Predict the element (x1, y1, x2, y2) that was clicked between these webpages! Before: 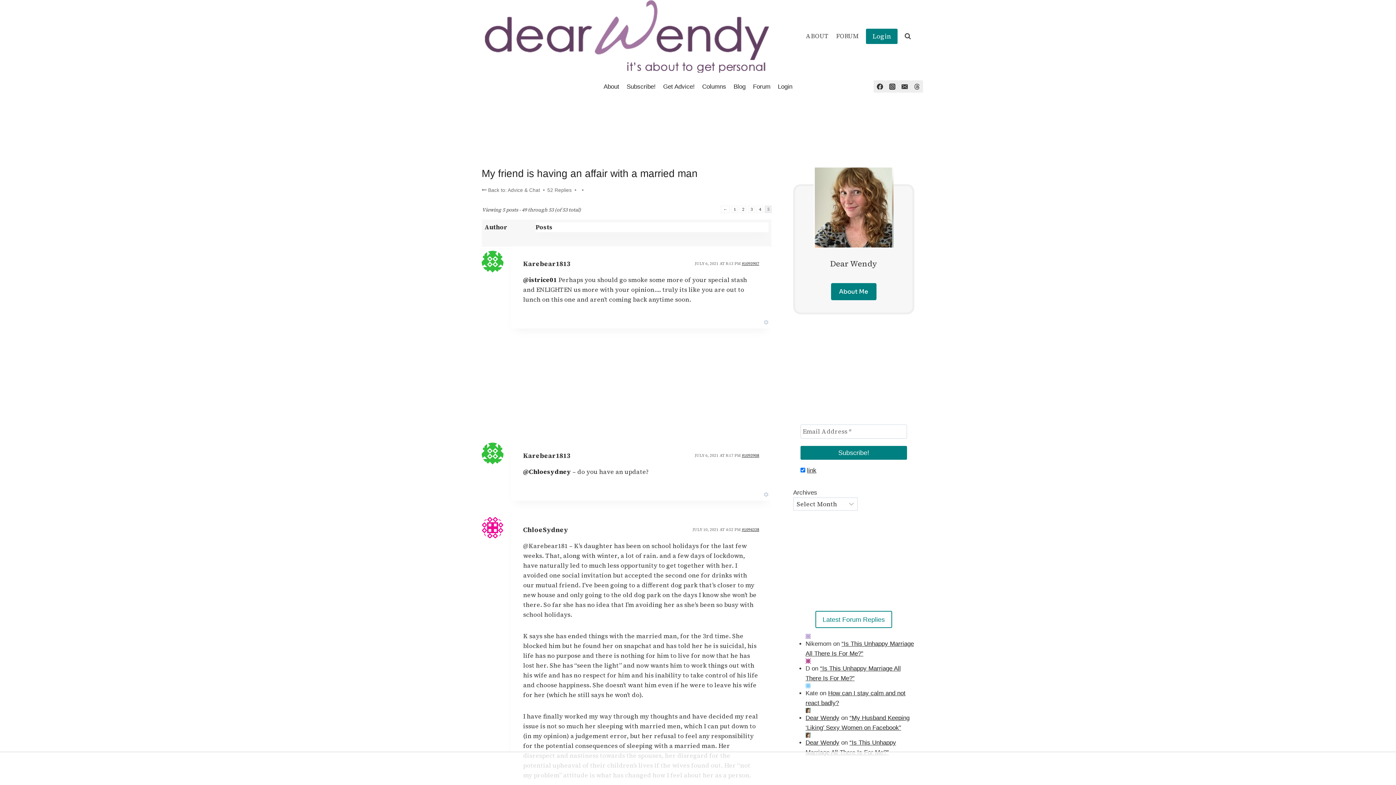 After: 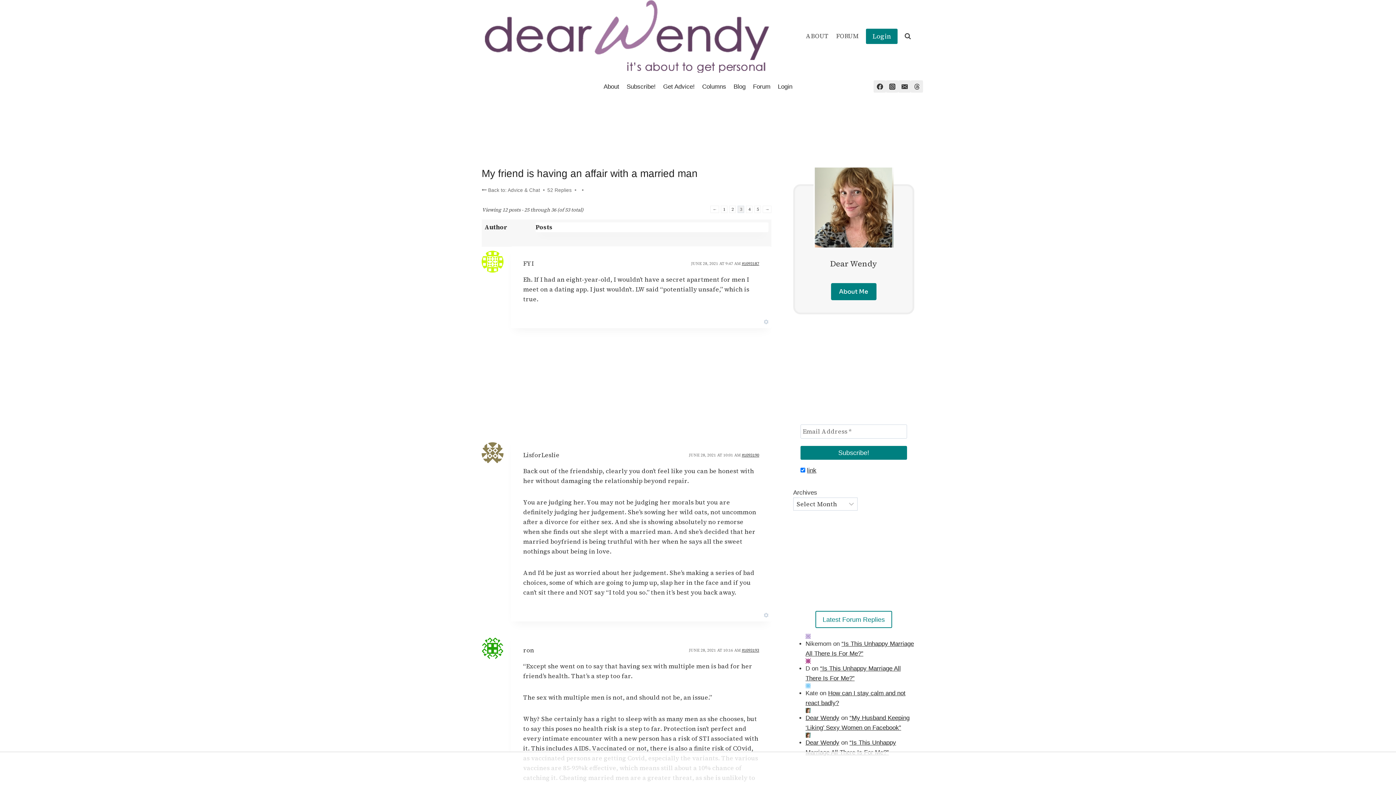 Action: bbox: (748, 205, 755, 213) label: 3